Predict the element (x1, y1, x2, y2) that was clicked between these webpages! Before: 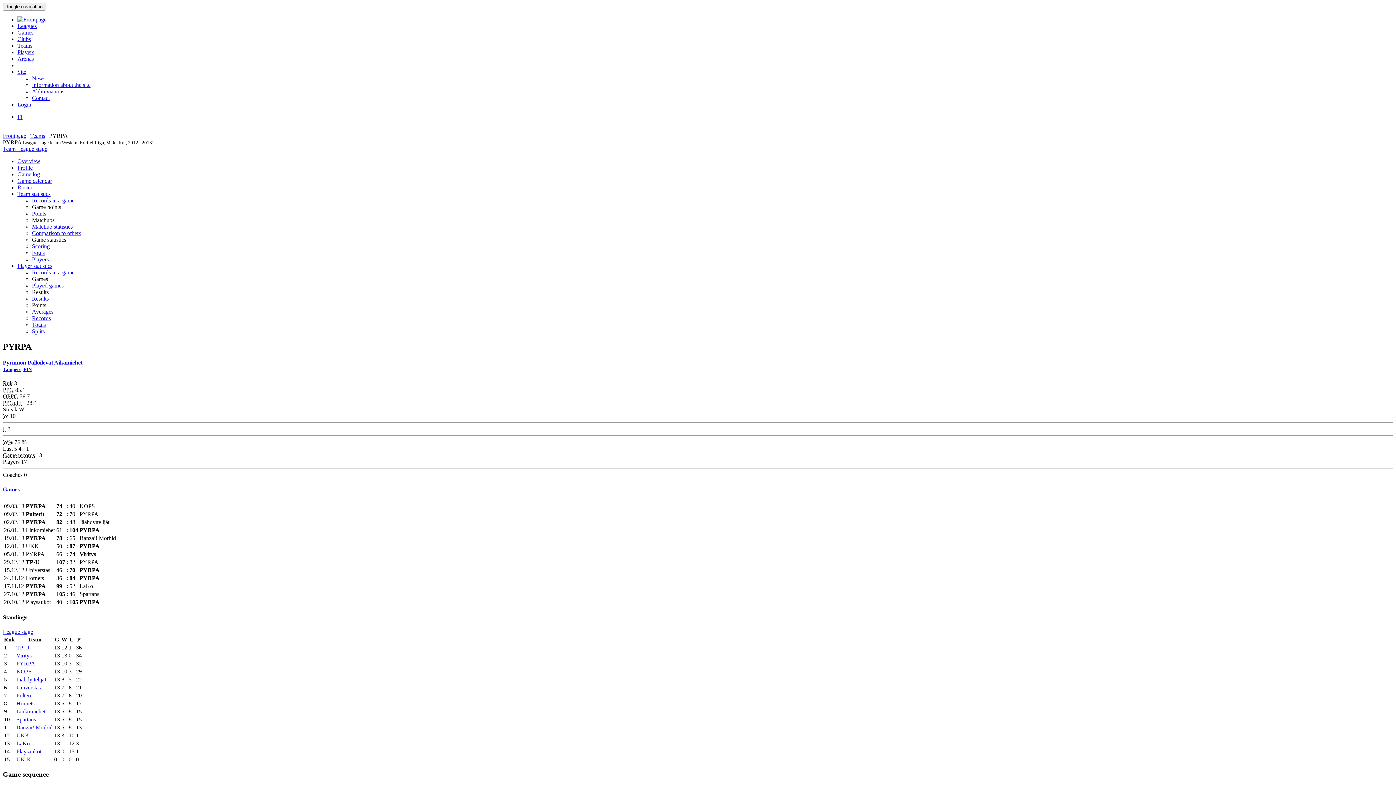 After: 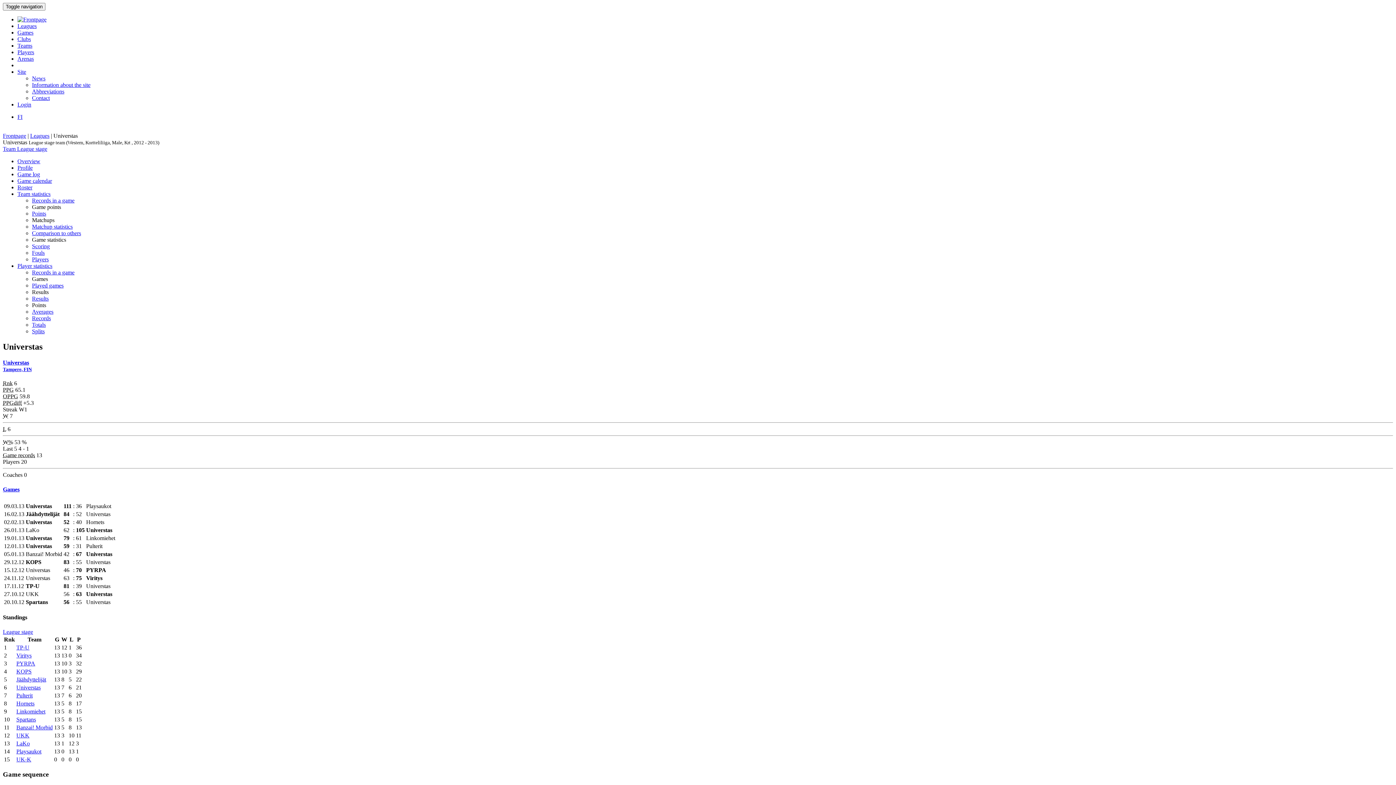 Action: bbox: (16, 684, 40, 690) label: Universtas